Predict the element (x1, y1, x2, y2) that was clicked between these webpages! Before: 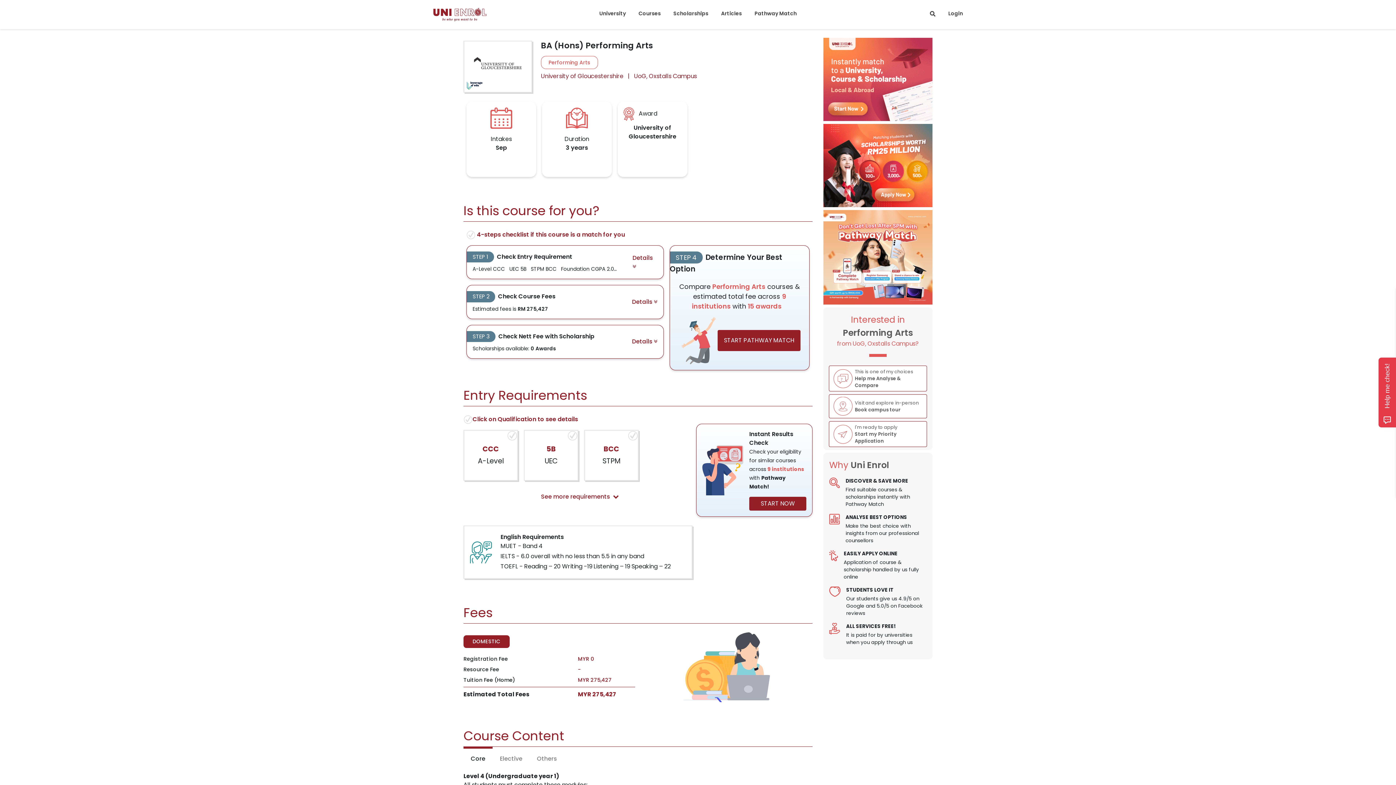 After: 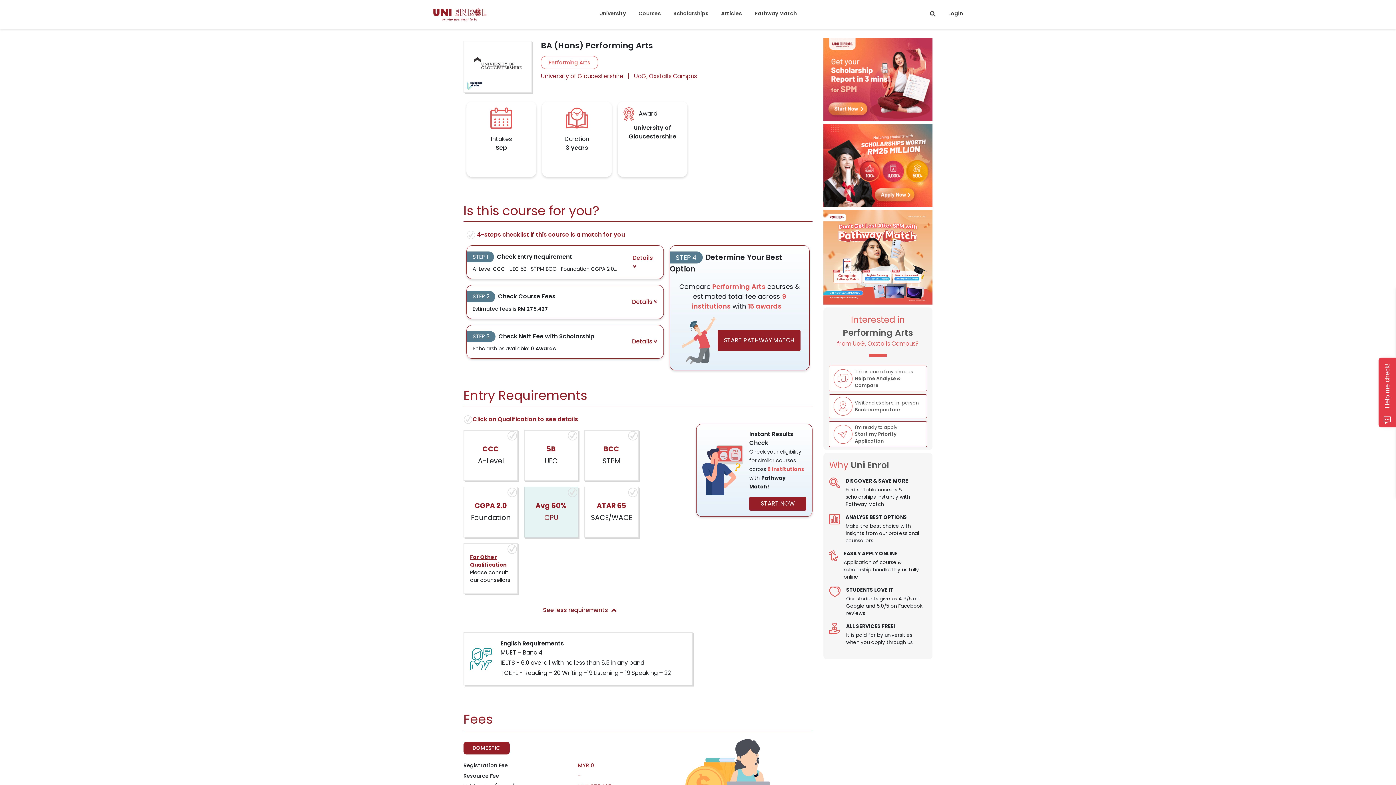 Action: bbox: (541, 492, 618, 501) label: See more requirements